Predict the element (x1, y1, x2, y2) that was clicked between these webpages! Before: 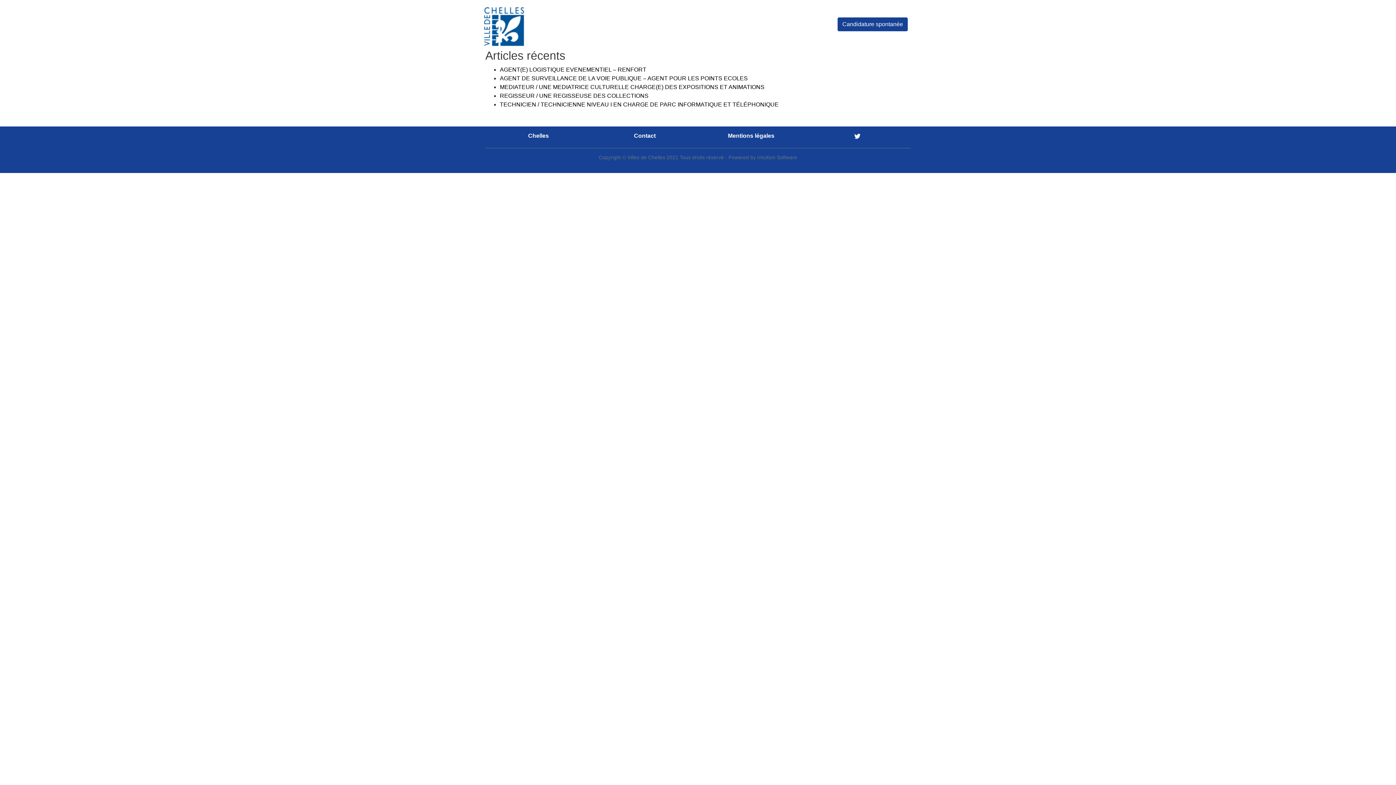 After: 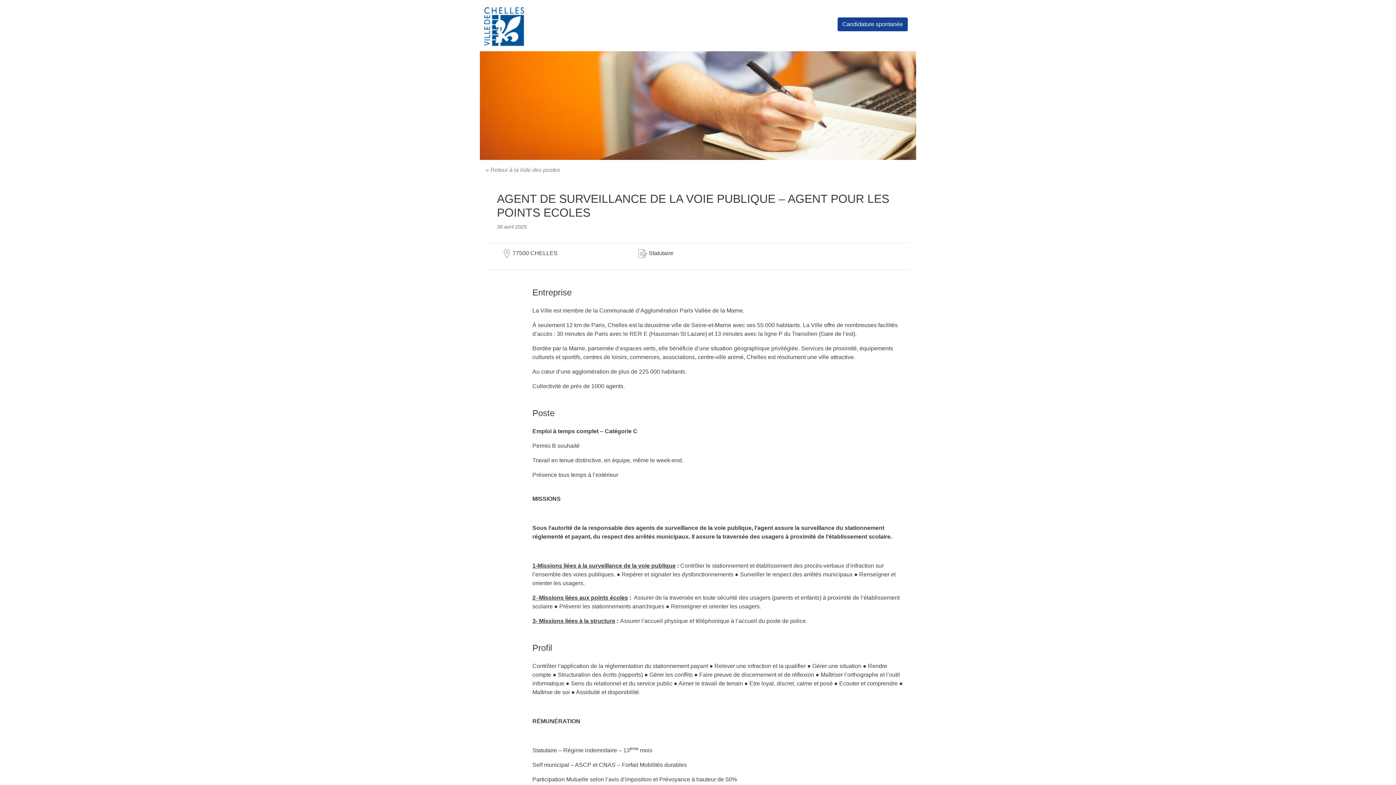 Action: bbox: (500, 75, 748, 81) label: AGENT DE SURVEILLANCE DE LA VOIE PUBLIQUE – AGENT POUR LES POINTS ECOLES